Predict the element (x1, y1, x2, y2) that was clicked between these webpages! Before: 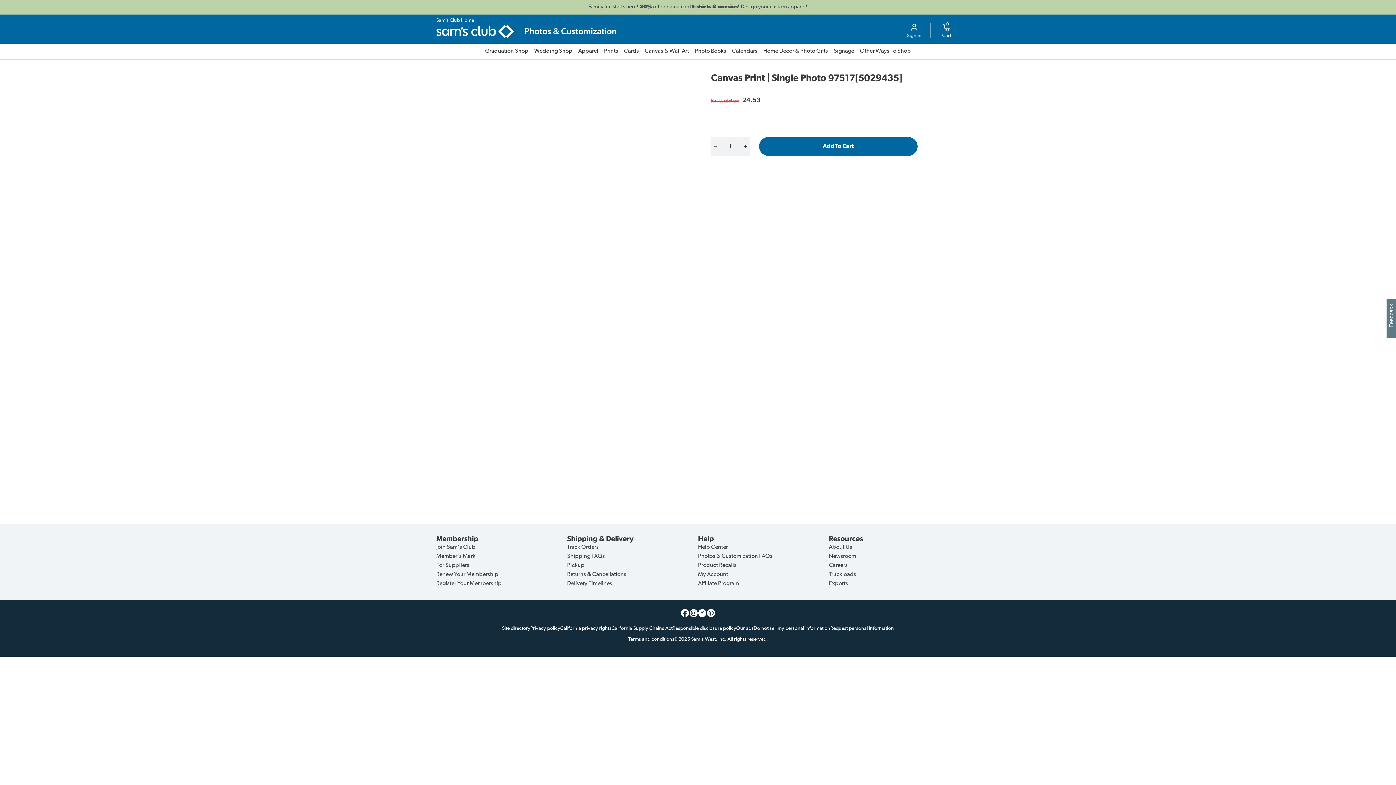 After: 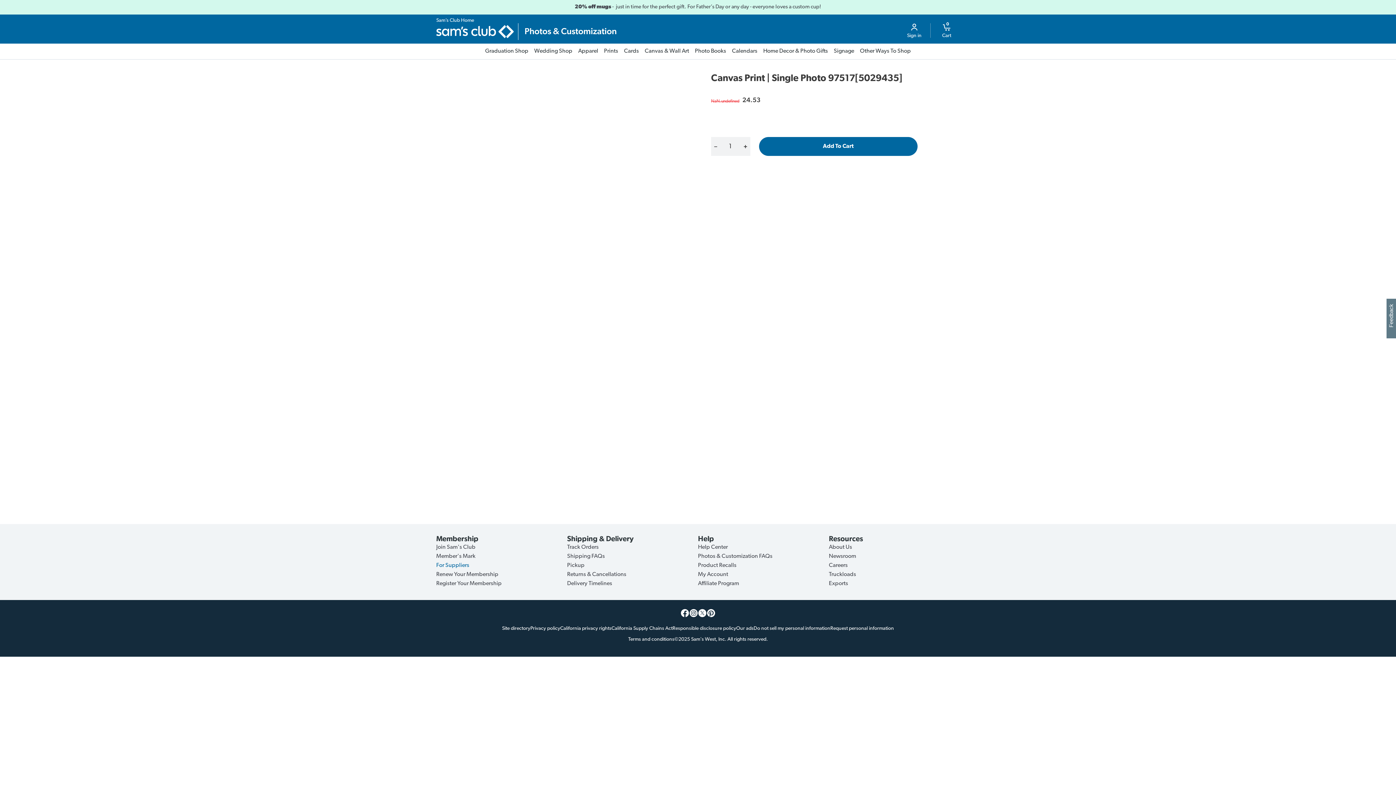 Action: label: For Suppliers bbox: (436, 562, 469, 568)